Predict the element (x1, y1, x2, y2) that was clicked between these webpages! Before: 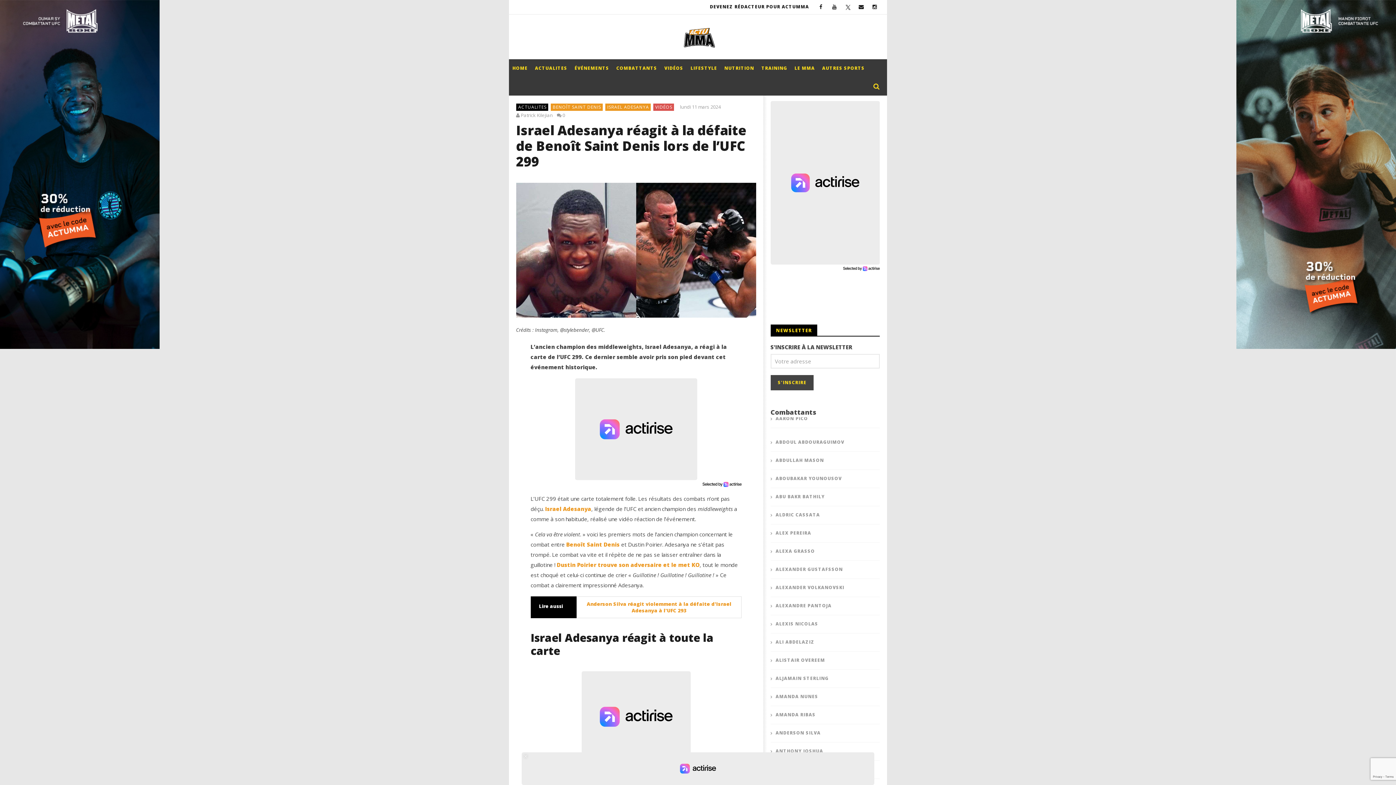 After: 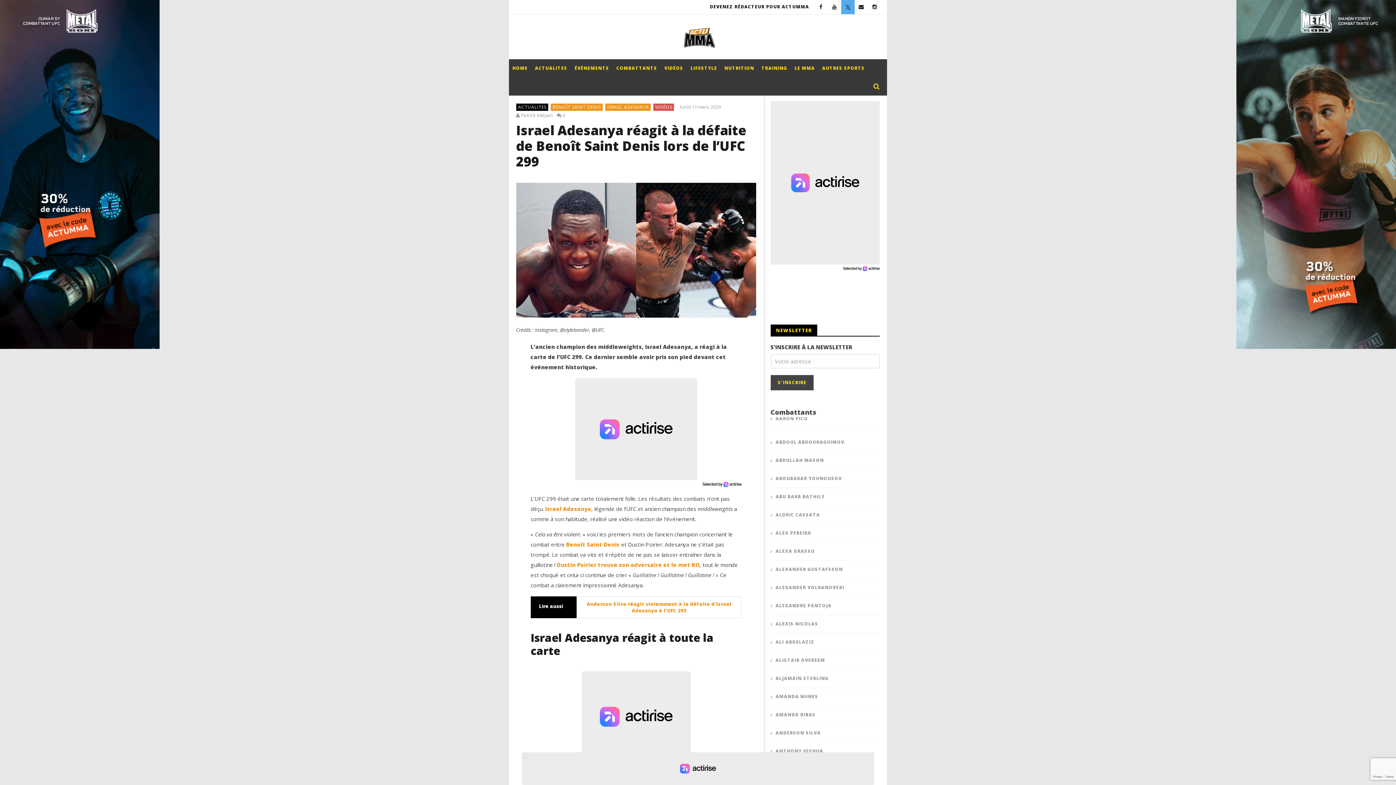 Action: bbox: (841, 0, 854, 14)